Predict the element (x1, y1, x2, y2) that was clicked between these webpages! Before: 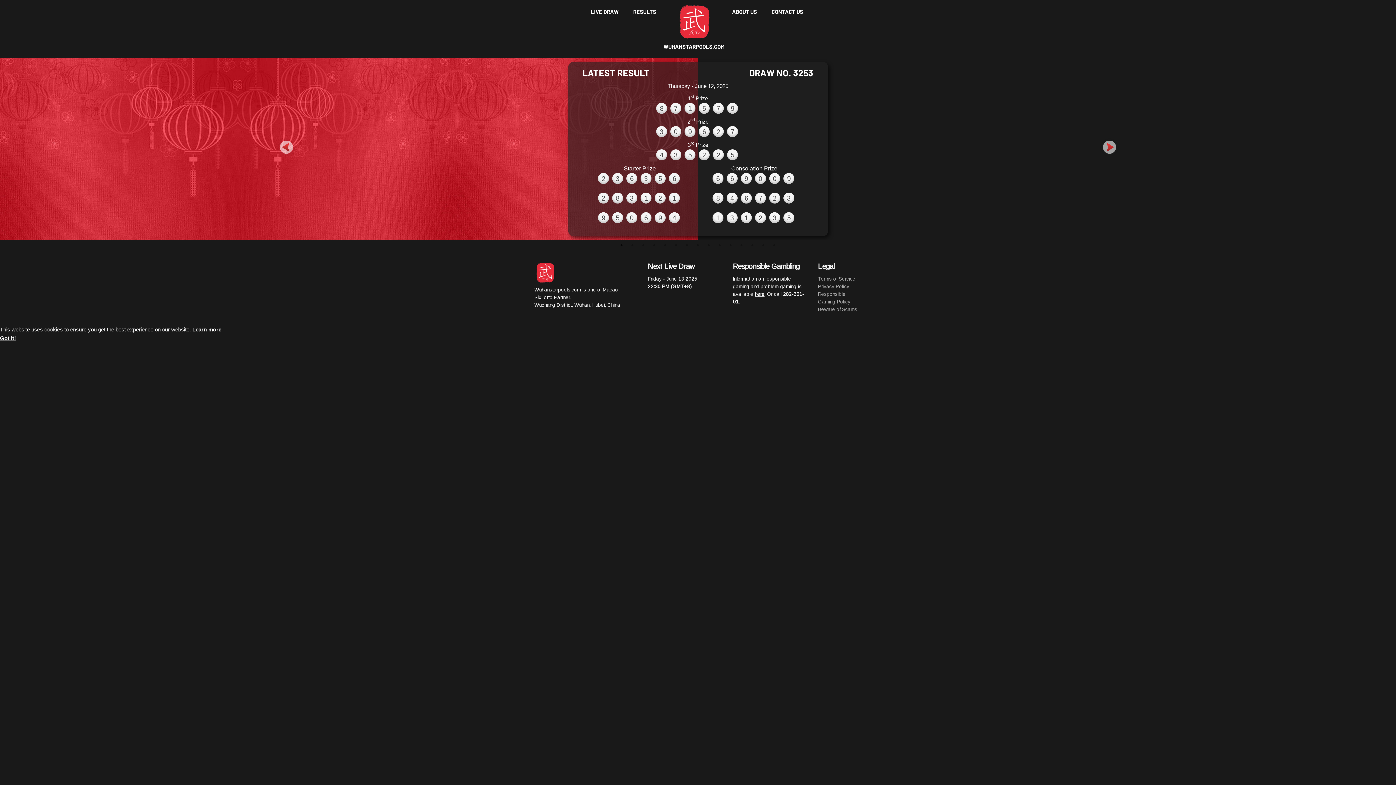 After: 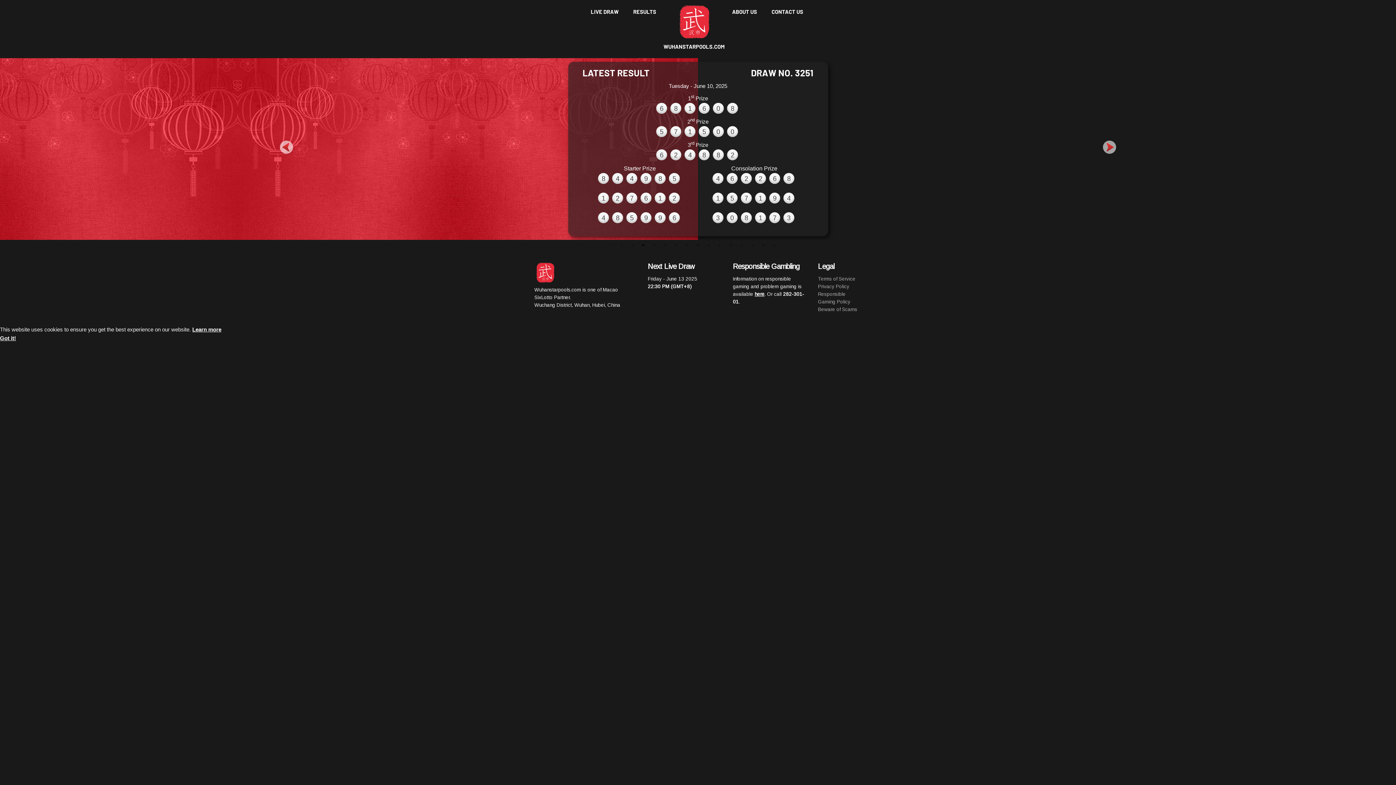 Action: label: 3 of 15 bbox: (640, 241, 647, 249)